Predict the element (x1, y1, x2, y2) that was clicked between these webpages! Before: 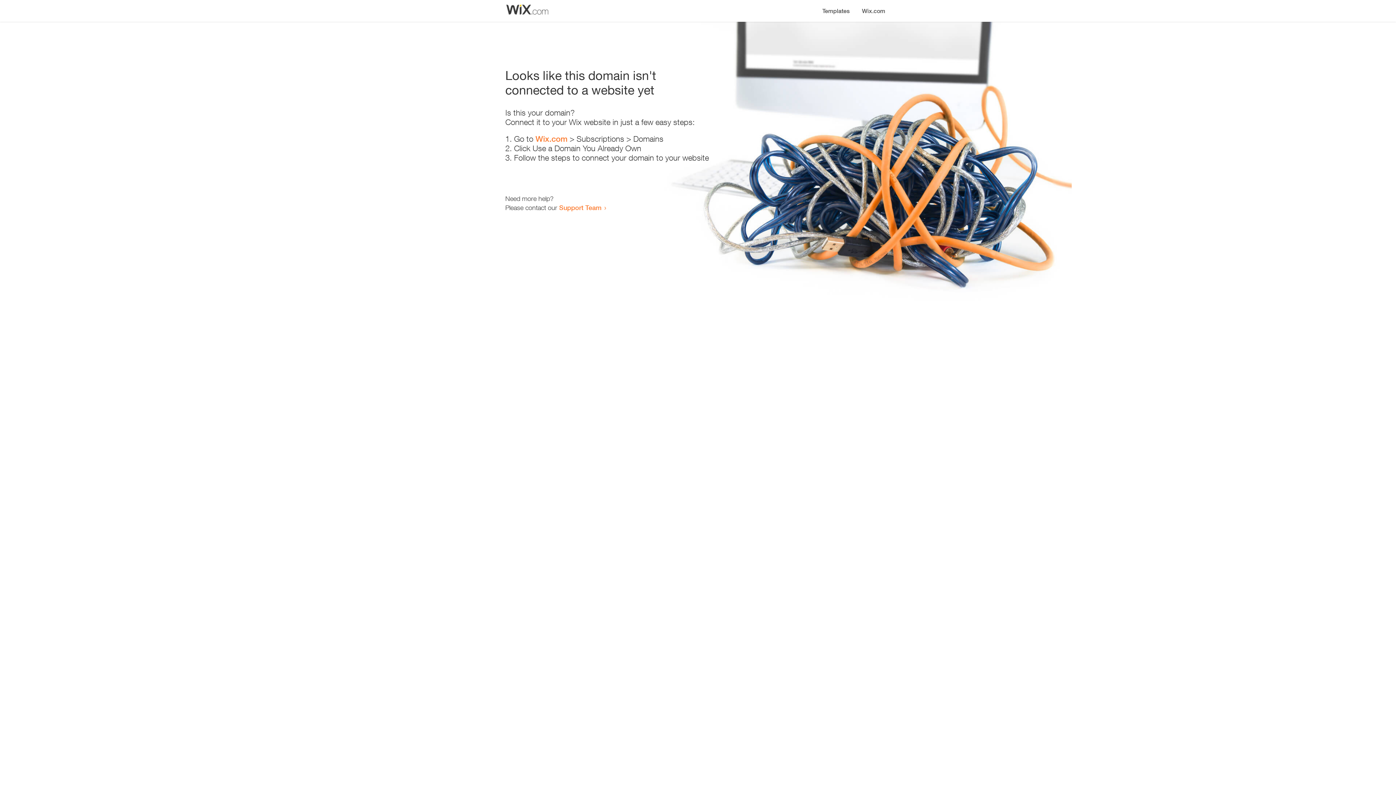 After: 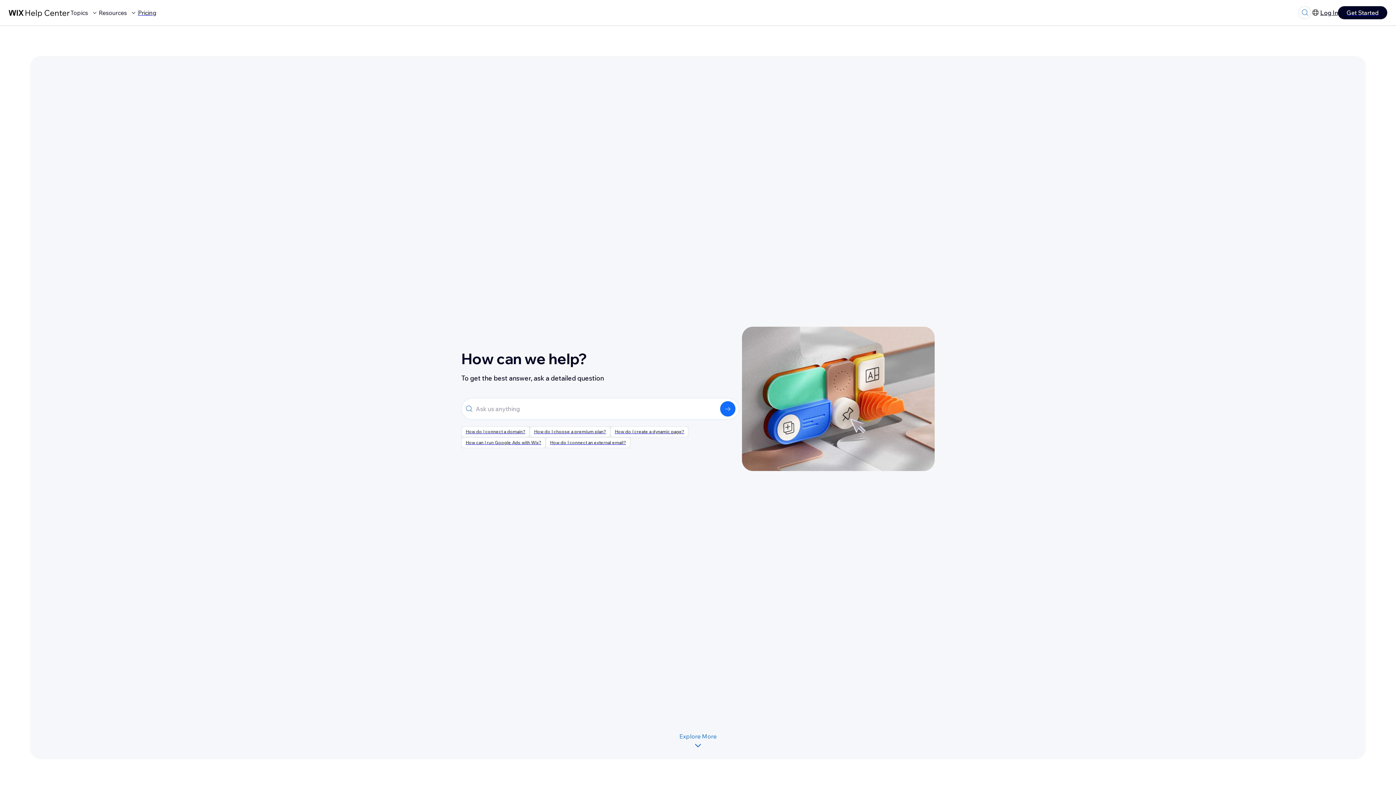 Action: label: Support Team bbox: (559, 203, 601, 211)